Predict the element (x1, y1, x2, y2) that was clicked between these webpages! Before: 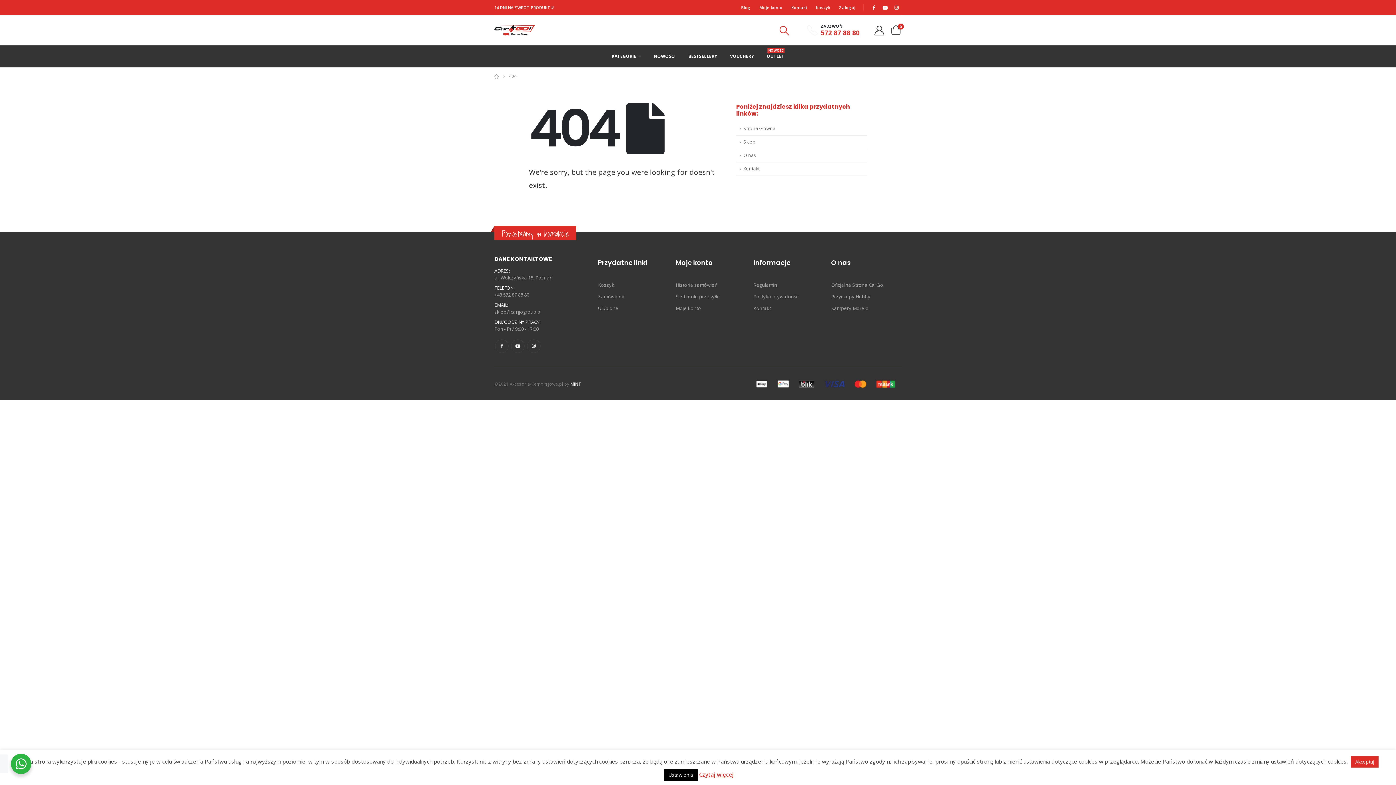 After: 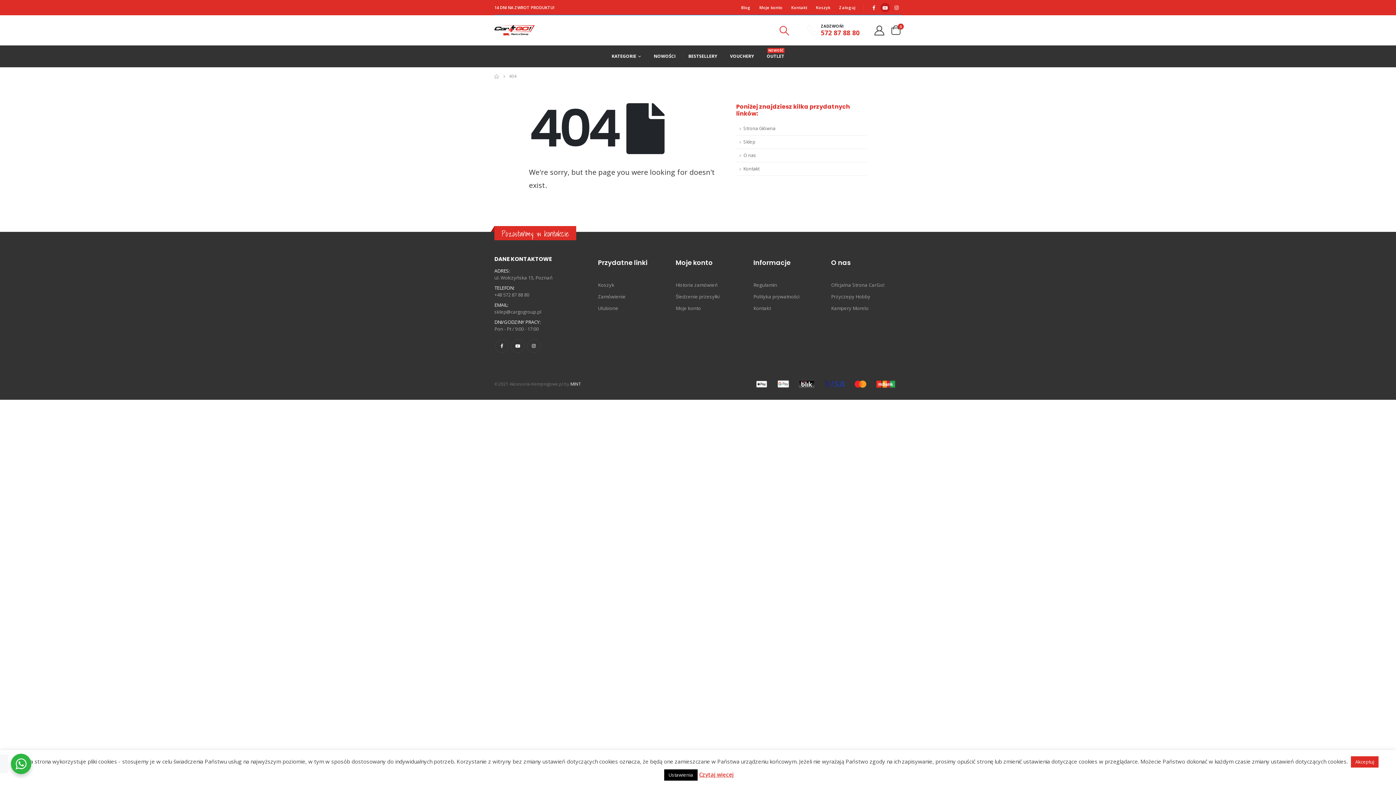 Action: bbox: (880, 2, 890, 12)